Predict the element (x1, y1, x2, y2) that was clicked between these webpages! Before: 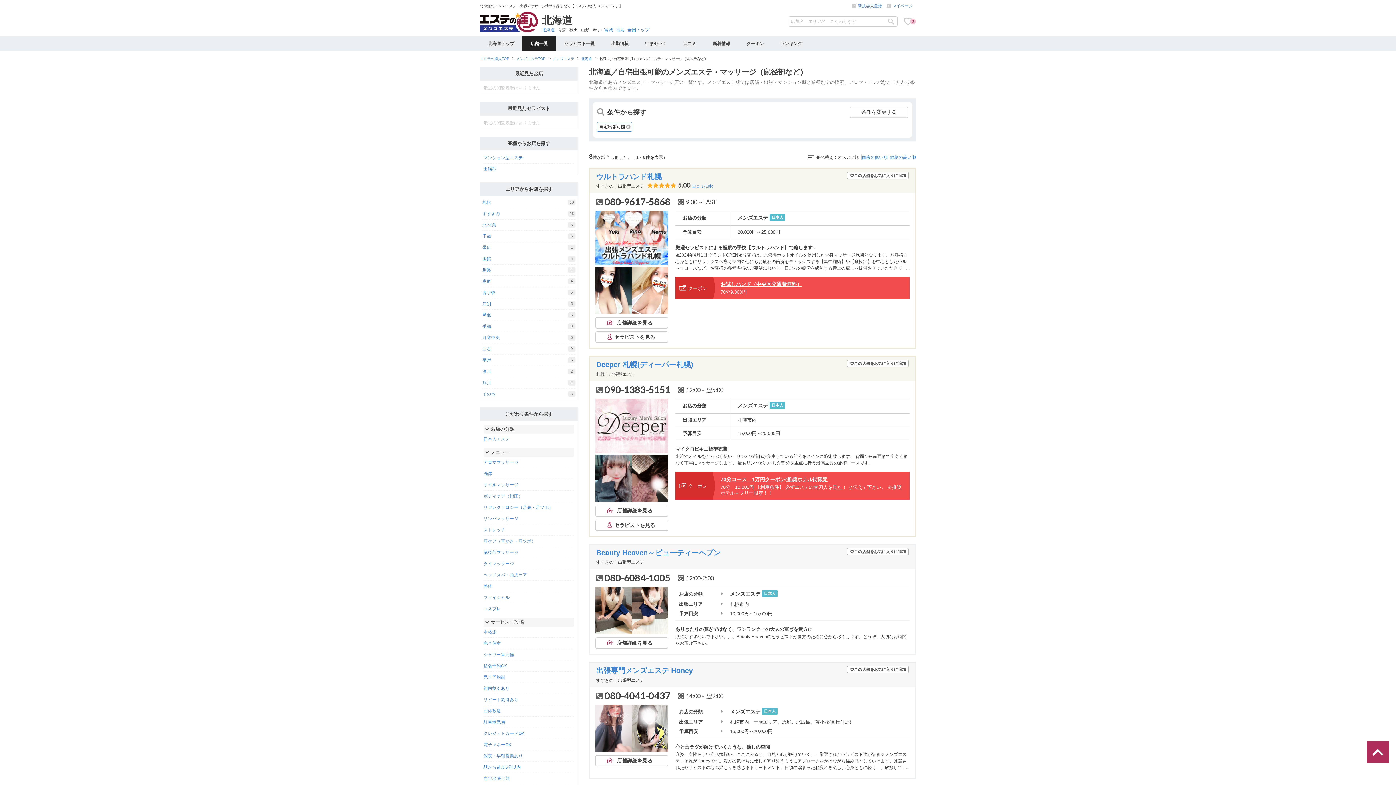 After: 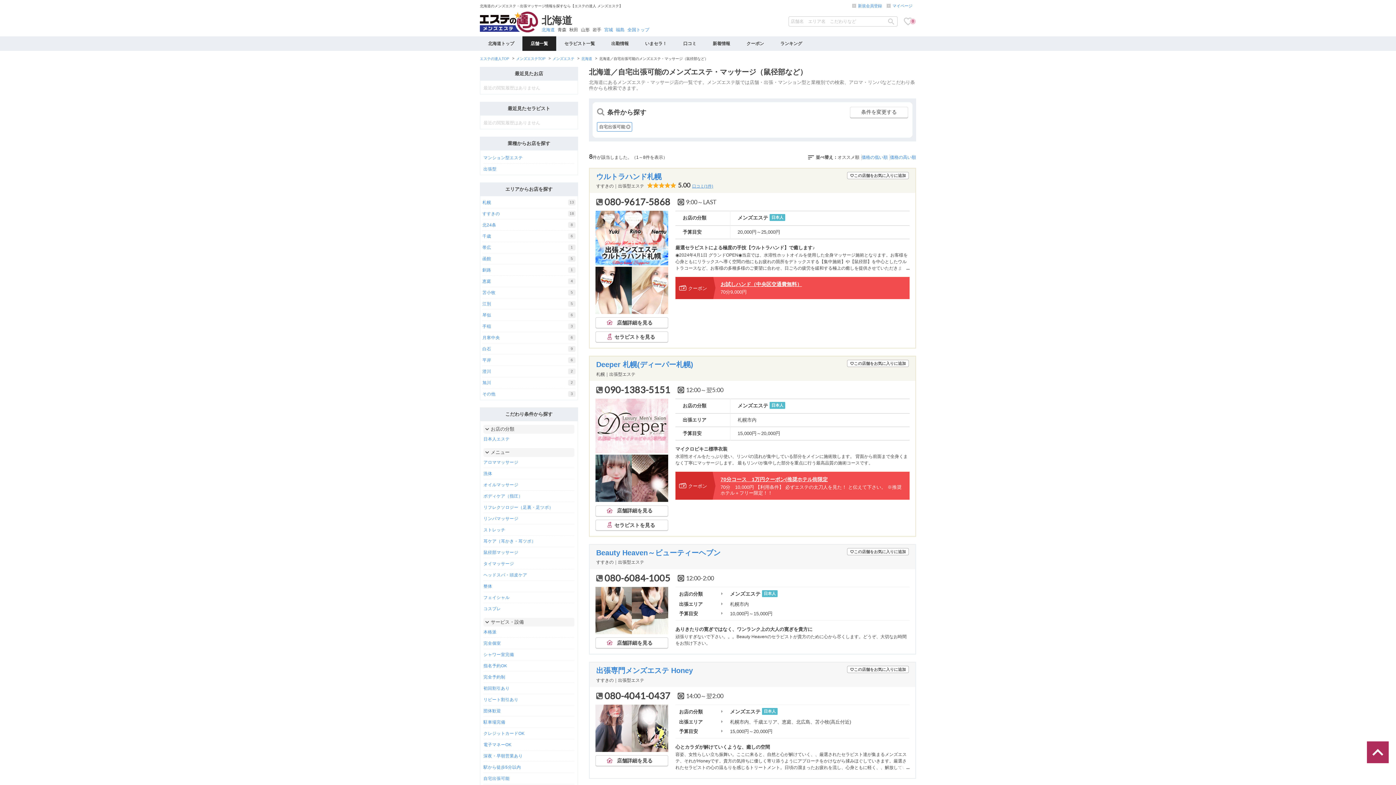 Action: bbox: (632, 266, 668, 314)